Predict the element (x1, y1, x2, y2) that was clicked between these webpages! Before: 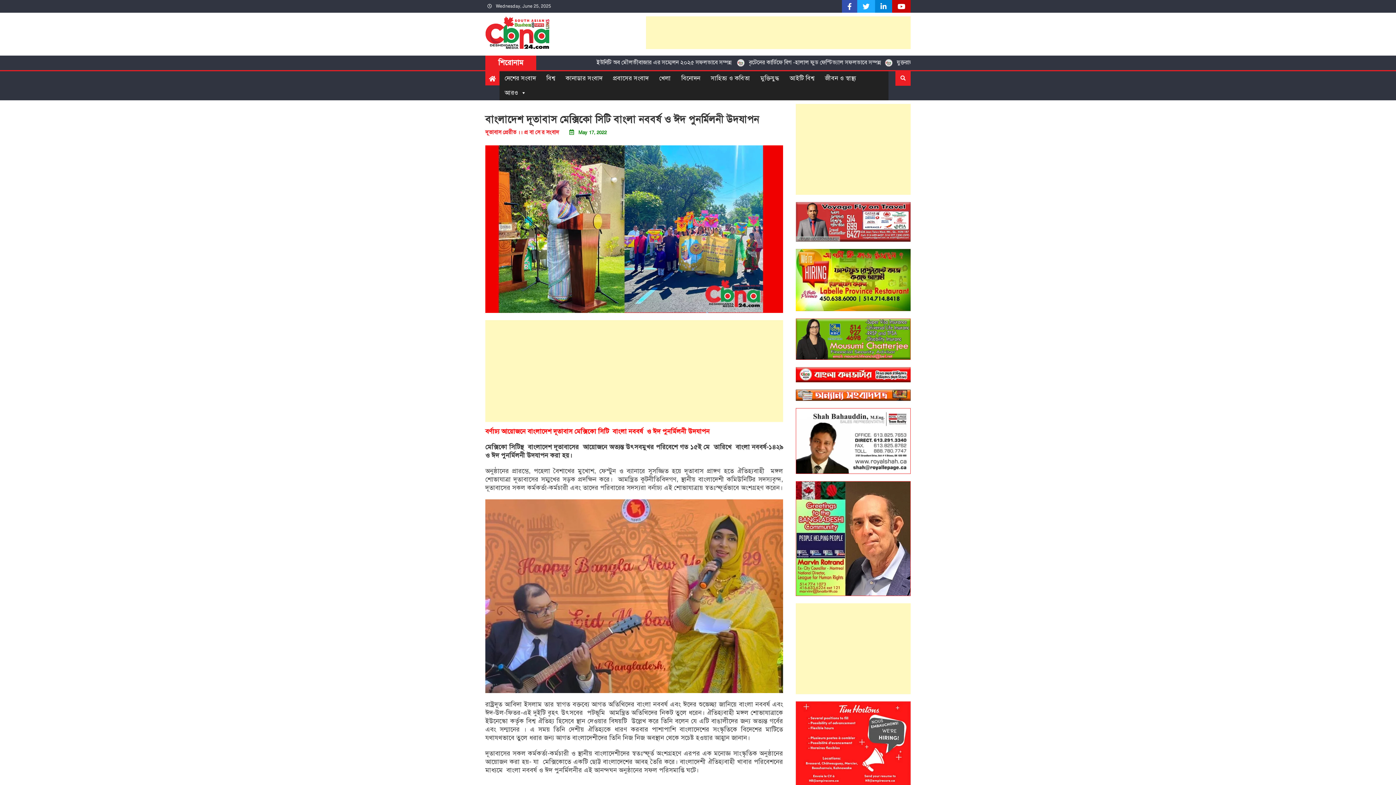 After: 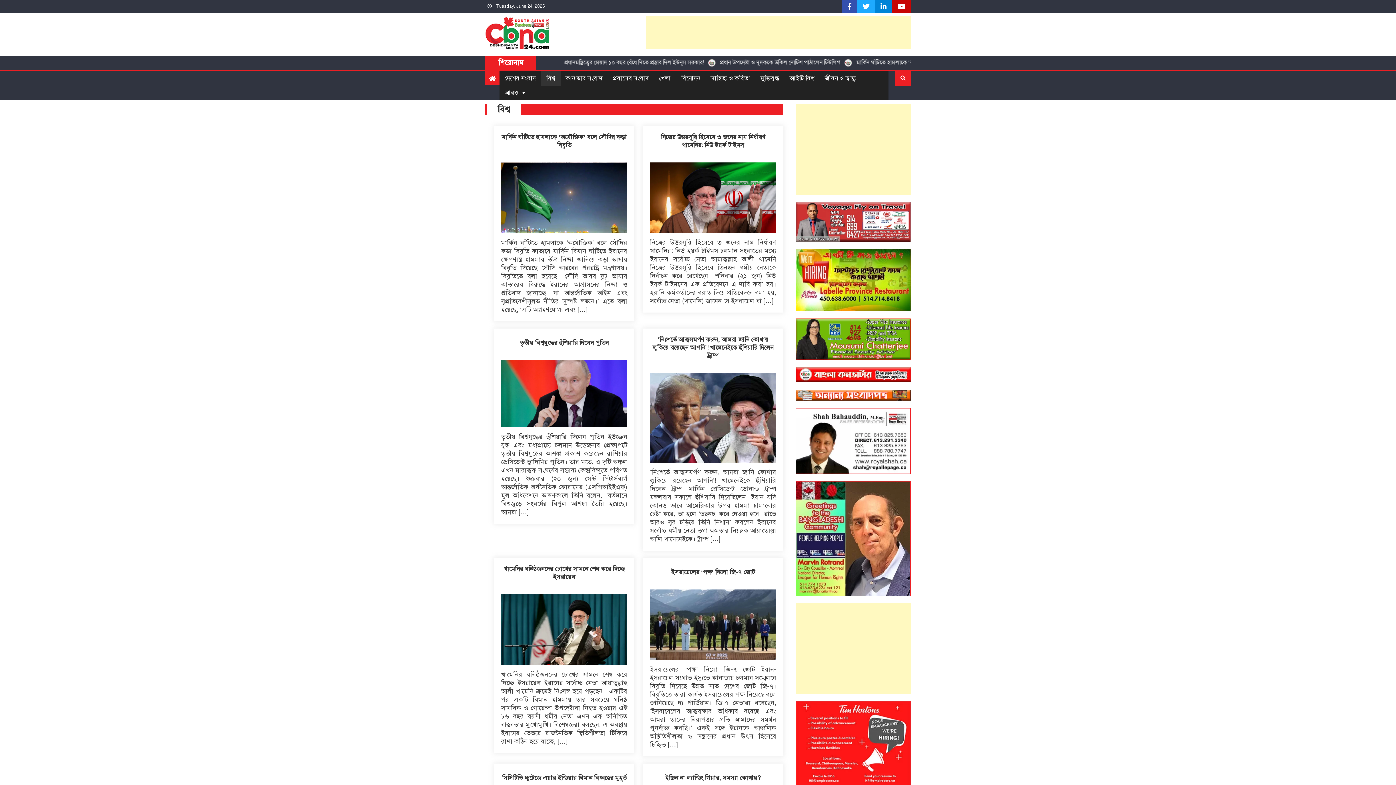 Action: bbox: (541, 71, 560, 85) label: বিশ্ব